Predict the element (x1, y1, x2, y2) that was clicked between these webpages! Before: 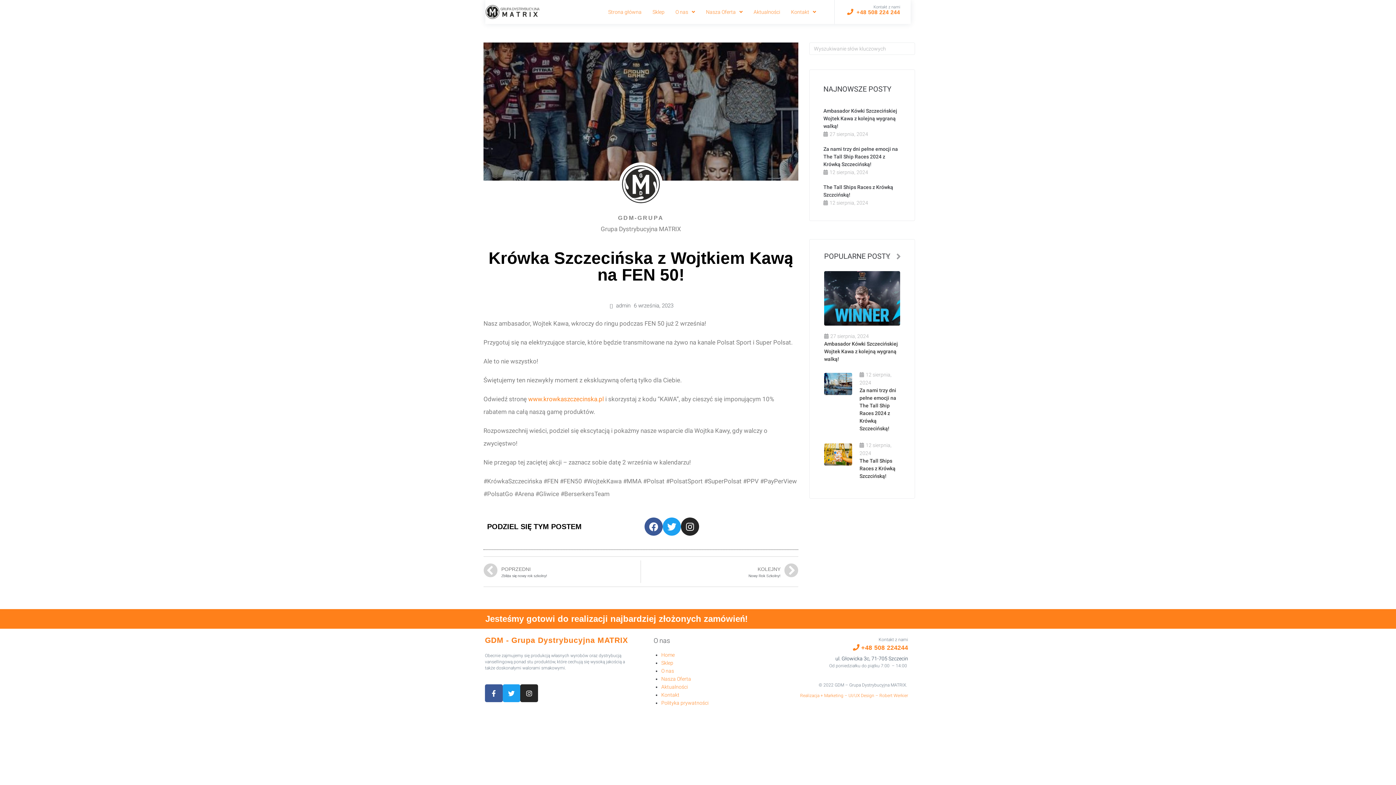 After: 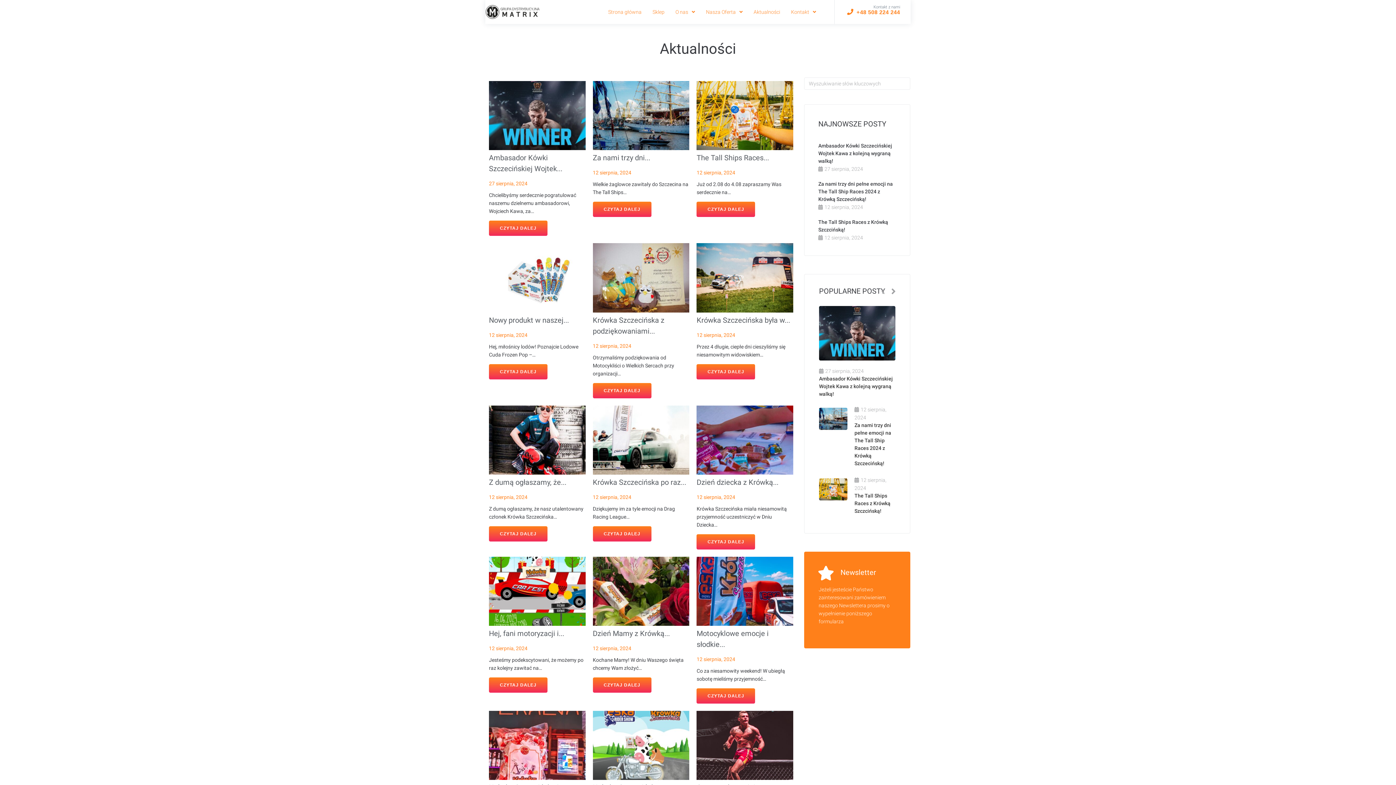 Action: bbox: (748, 5, 785, 18) label: Aktualności